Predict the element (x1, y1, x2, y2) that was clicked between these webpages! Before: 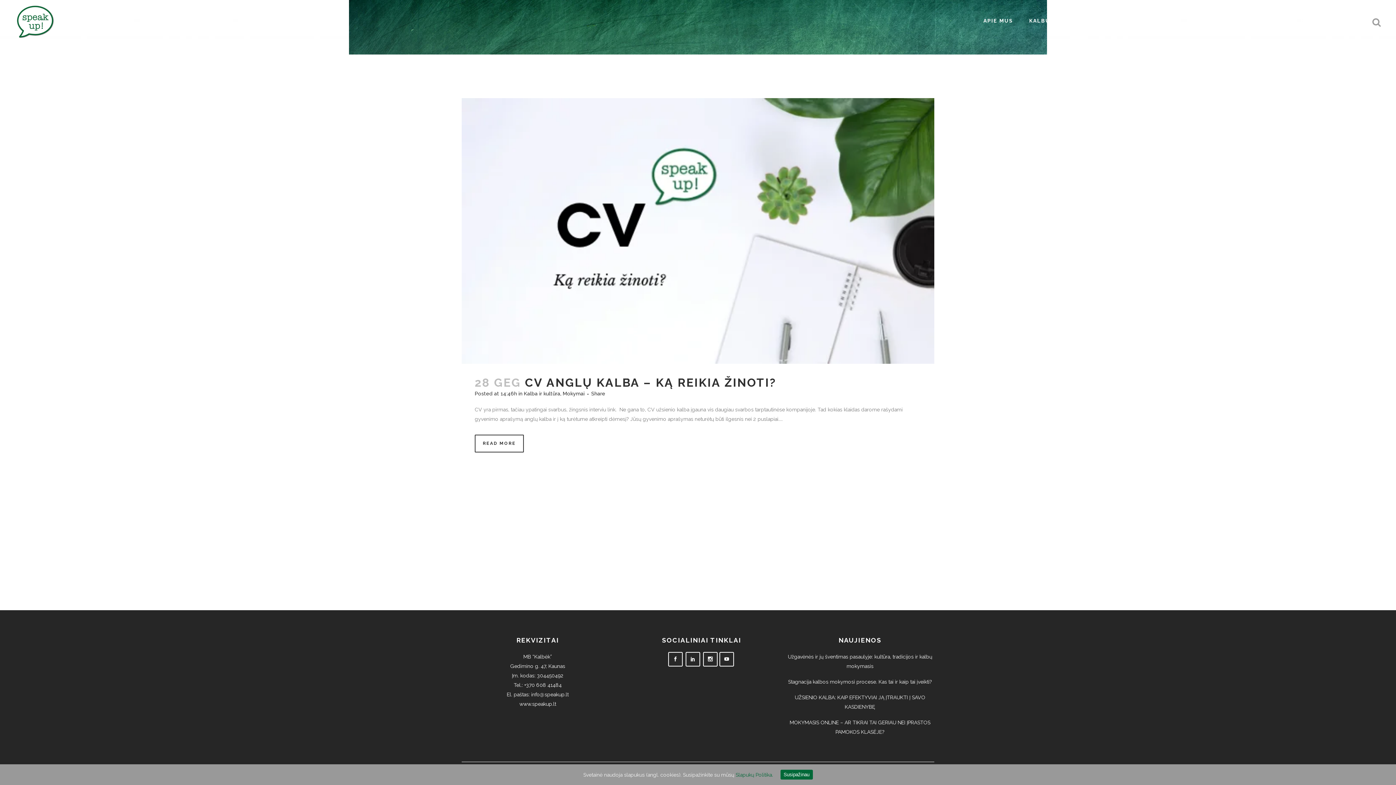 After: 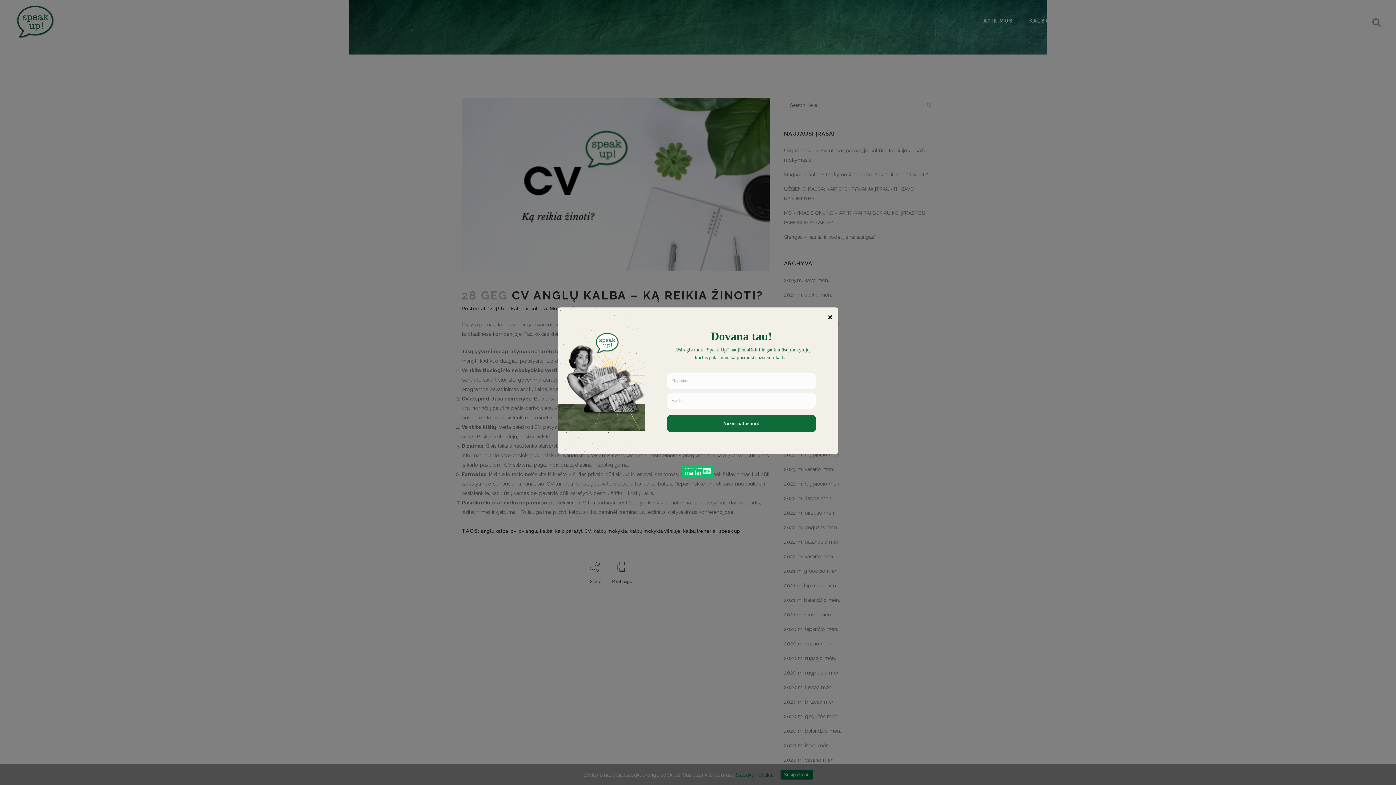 Action: bbox: (461, 98, 934, 364)